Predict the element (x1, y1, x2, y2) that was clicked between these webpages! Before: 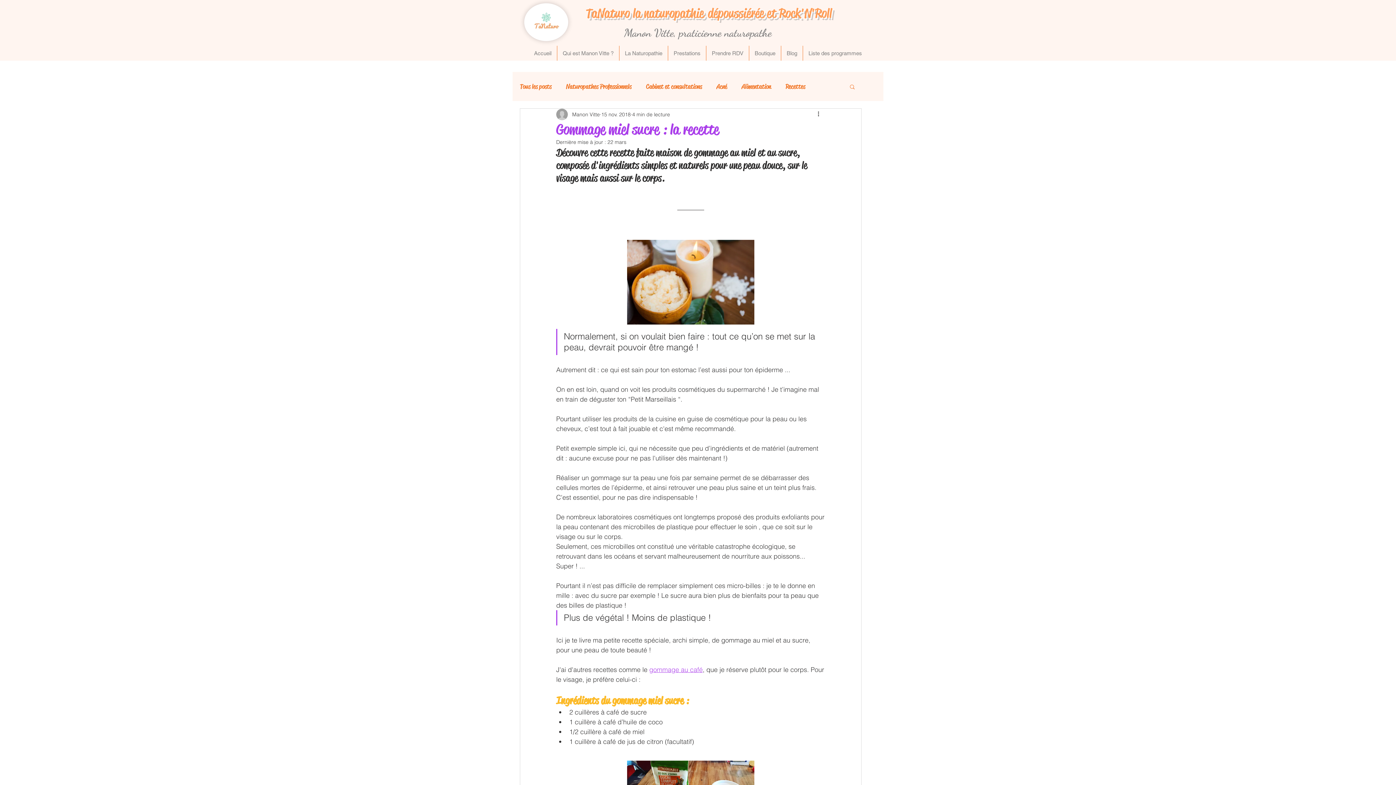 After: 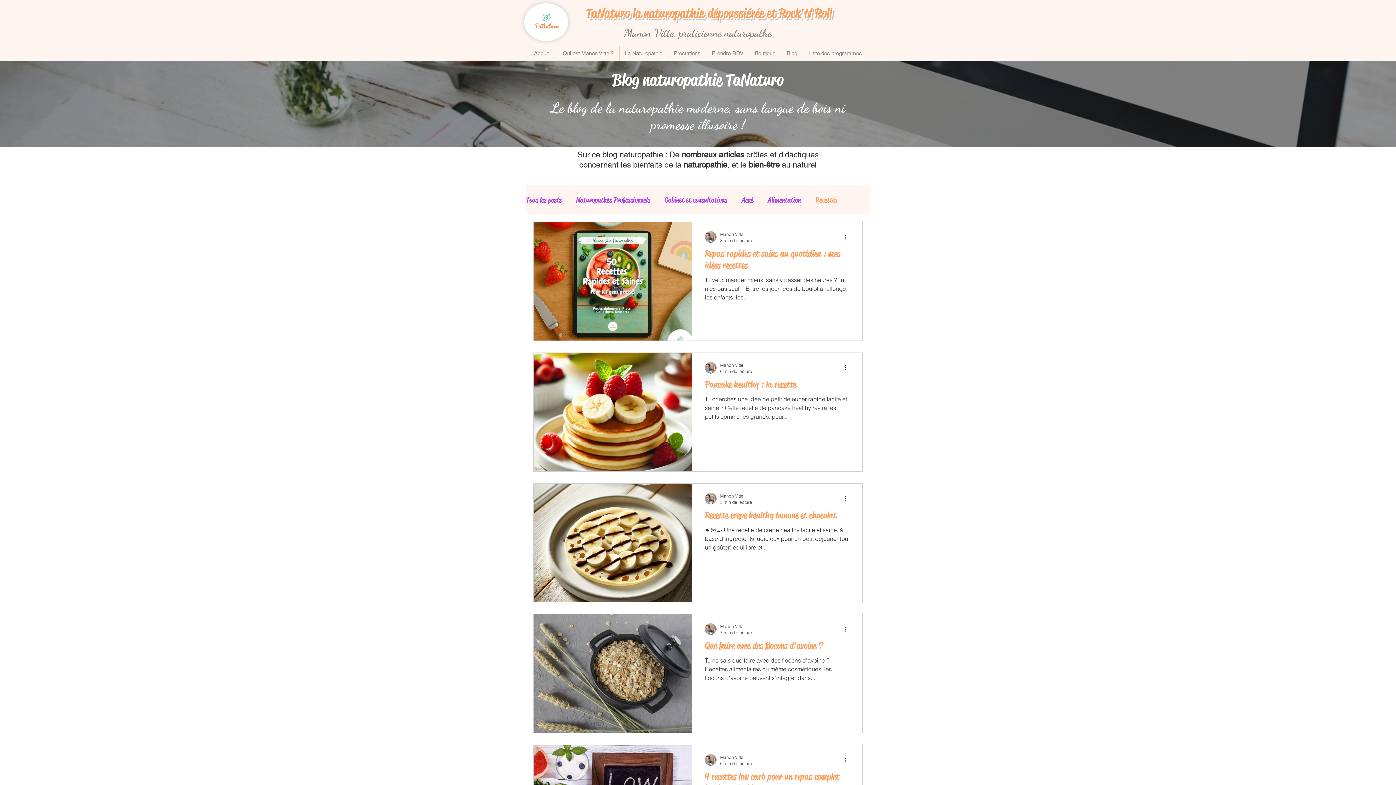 Action: bbox: (785, 82, 805, 90) label: Recettes